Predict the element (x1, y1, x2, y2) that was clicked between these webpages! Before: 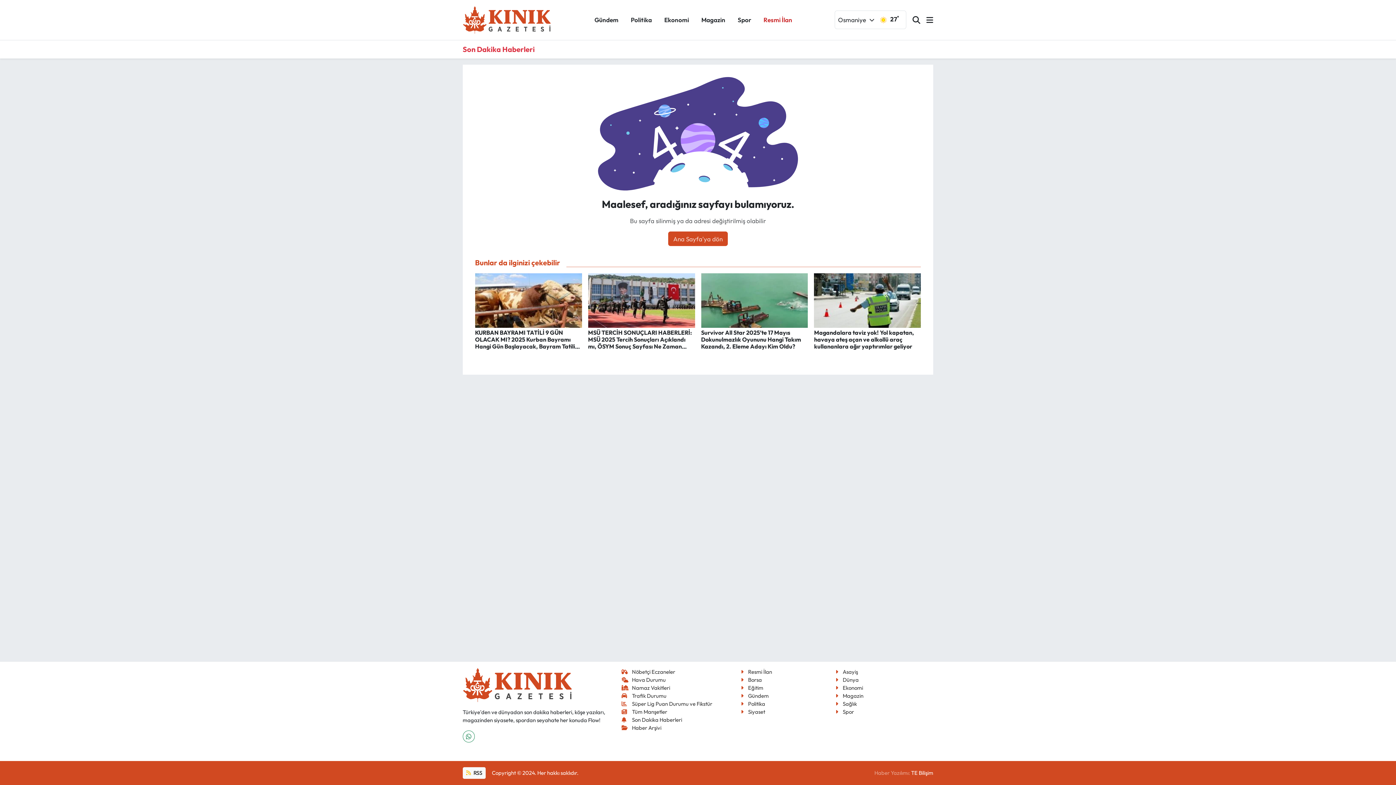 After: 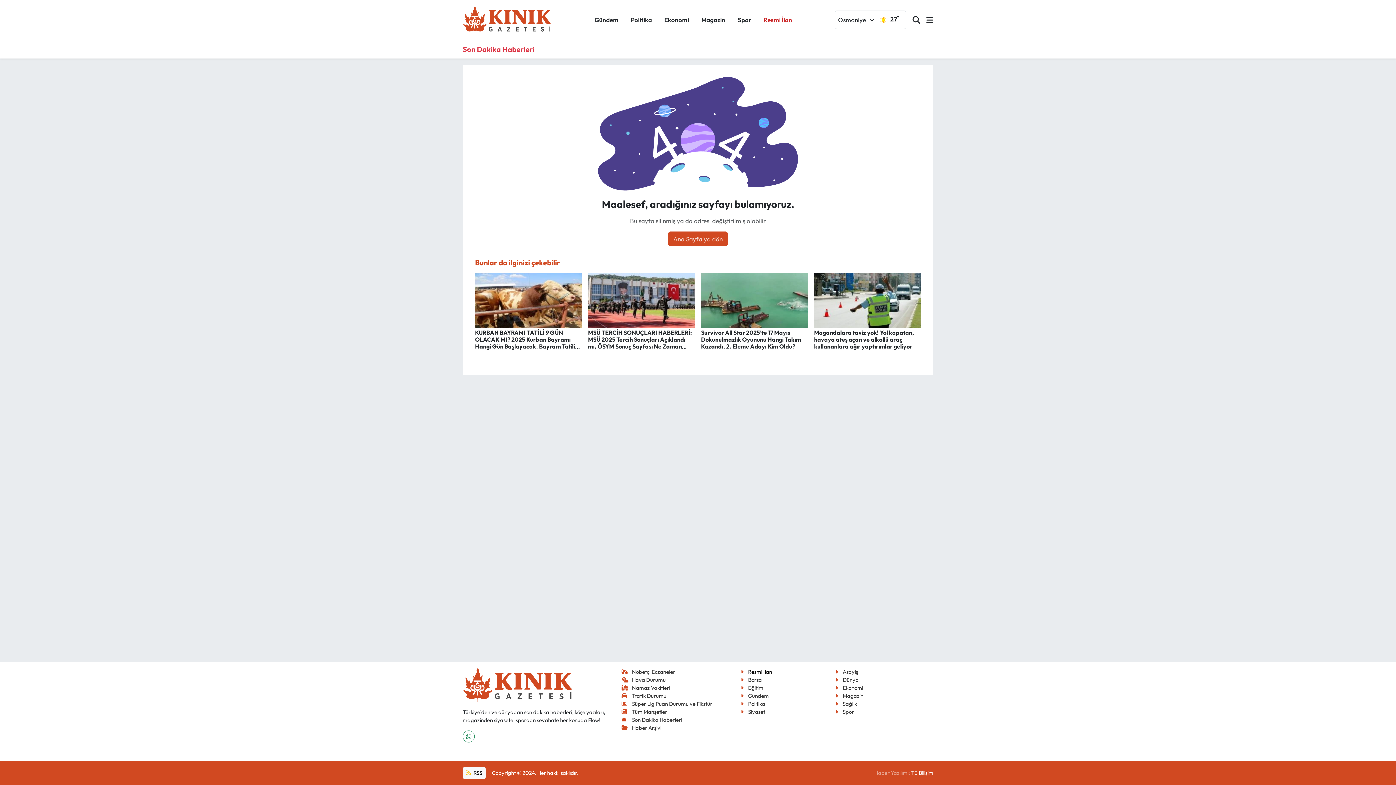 Action: bbox: (741, 668, 772, 675) label: Resmi İlan